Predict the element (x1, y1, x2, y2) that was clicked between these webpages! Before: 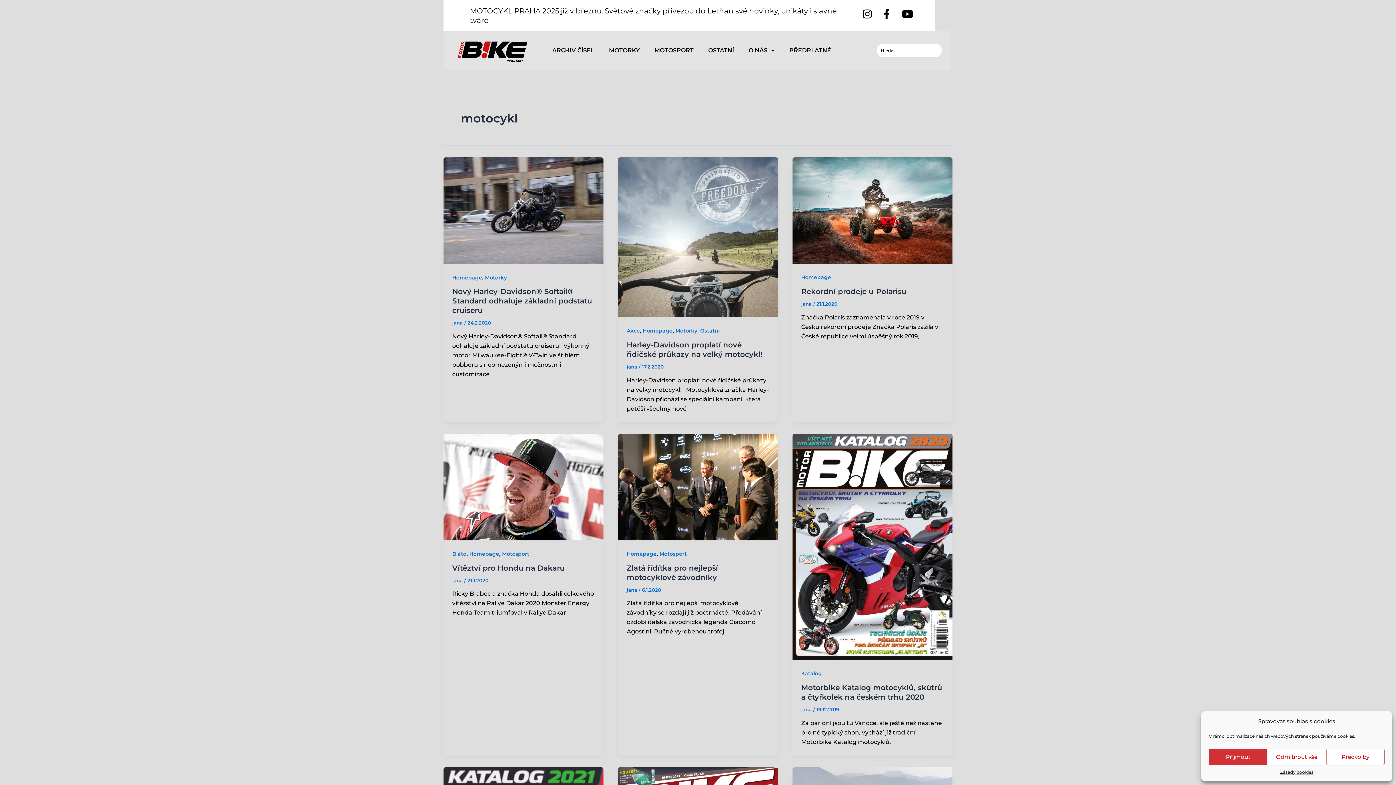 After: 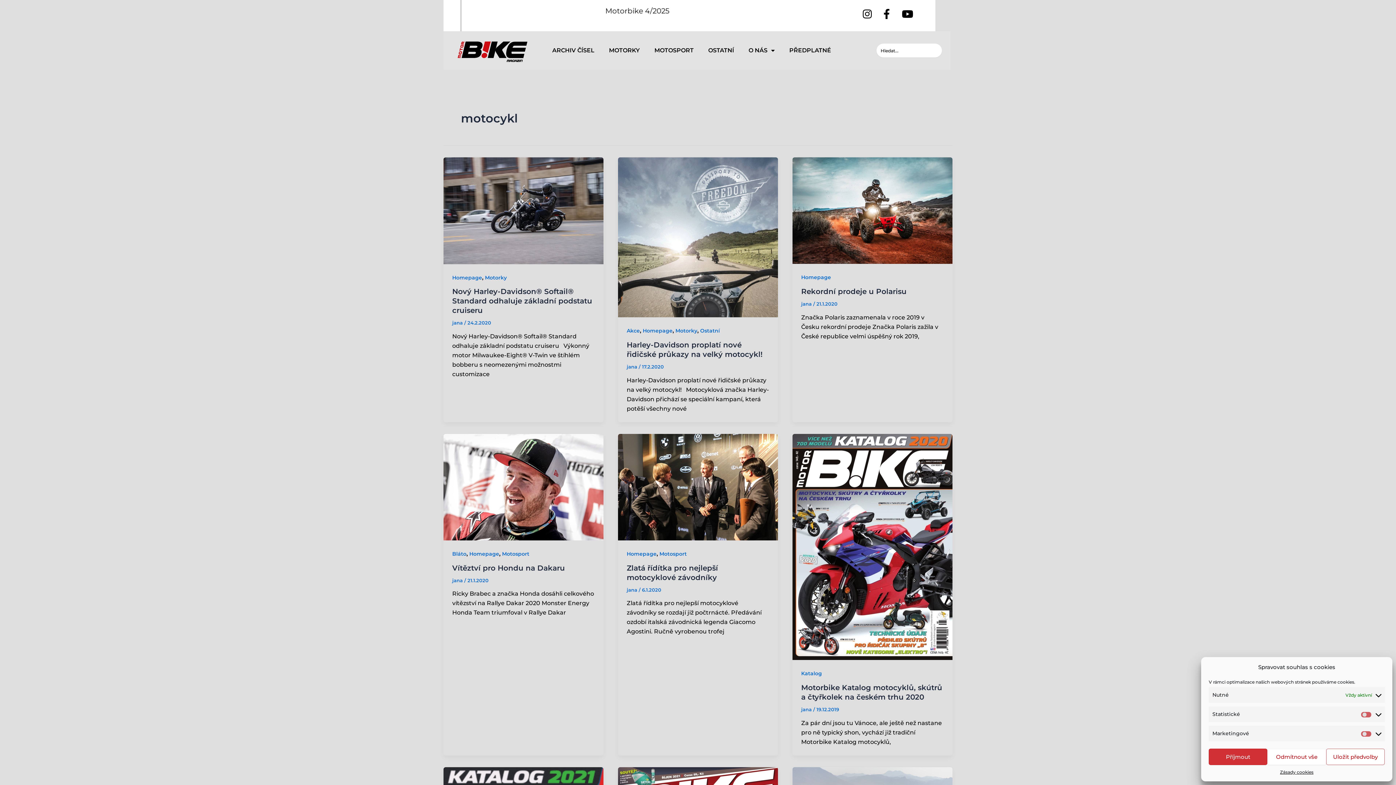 Action: label: Předvolby bbox: (1326, 749, 1385, 765)